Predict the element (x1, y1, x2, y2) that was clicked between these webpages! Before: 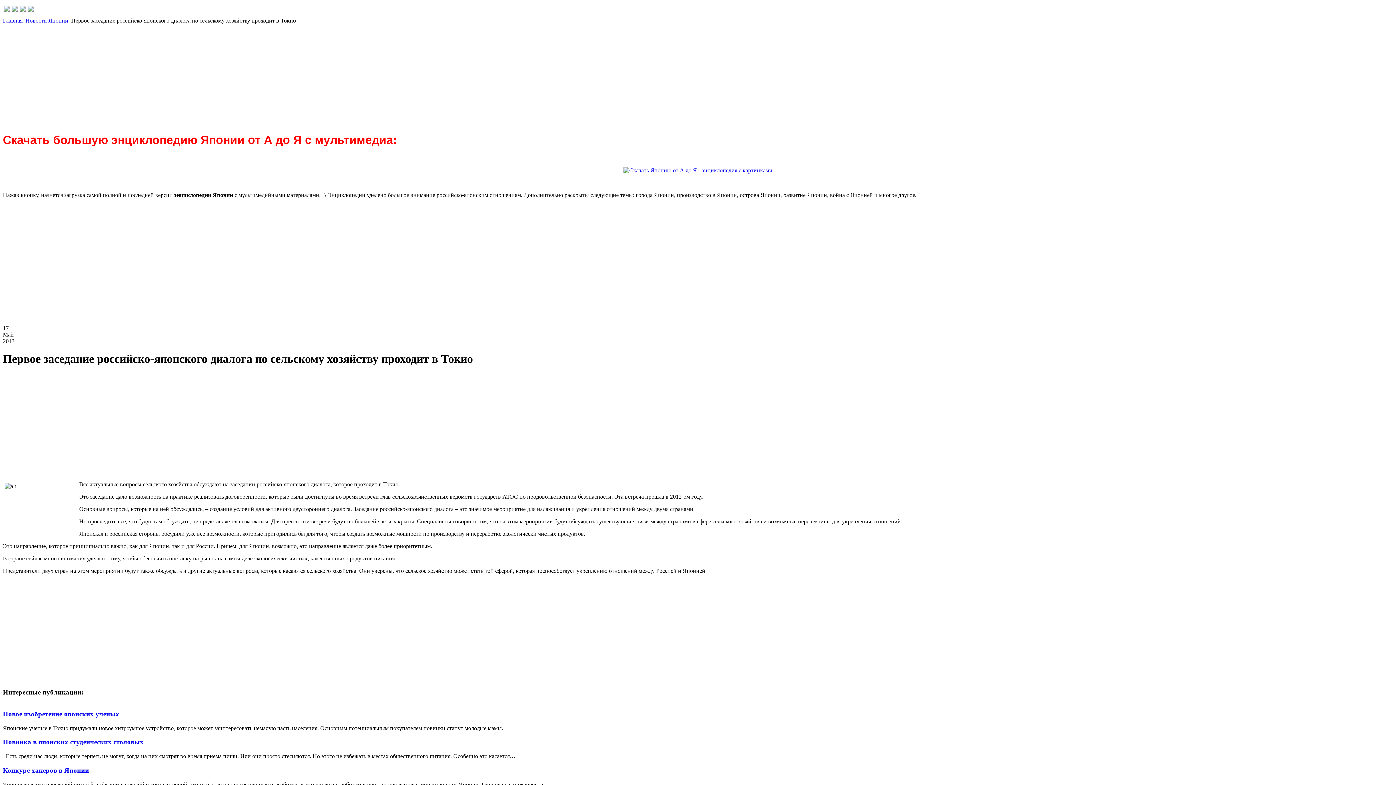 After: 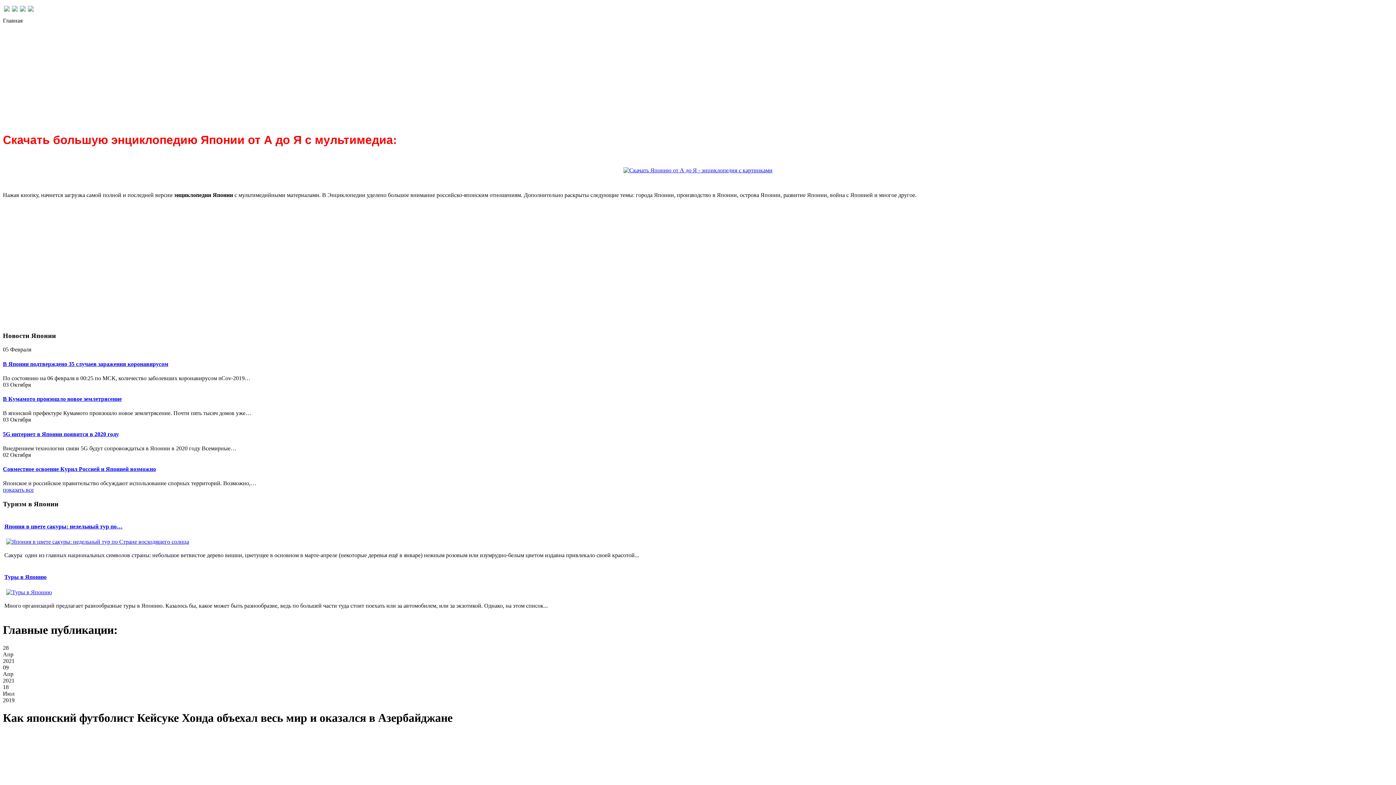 Action: bbox: (10, 6, 18, 12)